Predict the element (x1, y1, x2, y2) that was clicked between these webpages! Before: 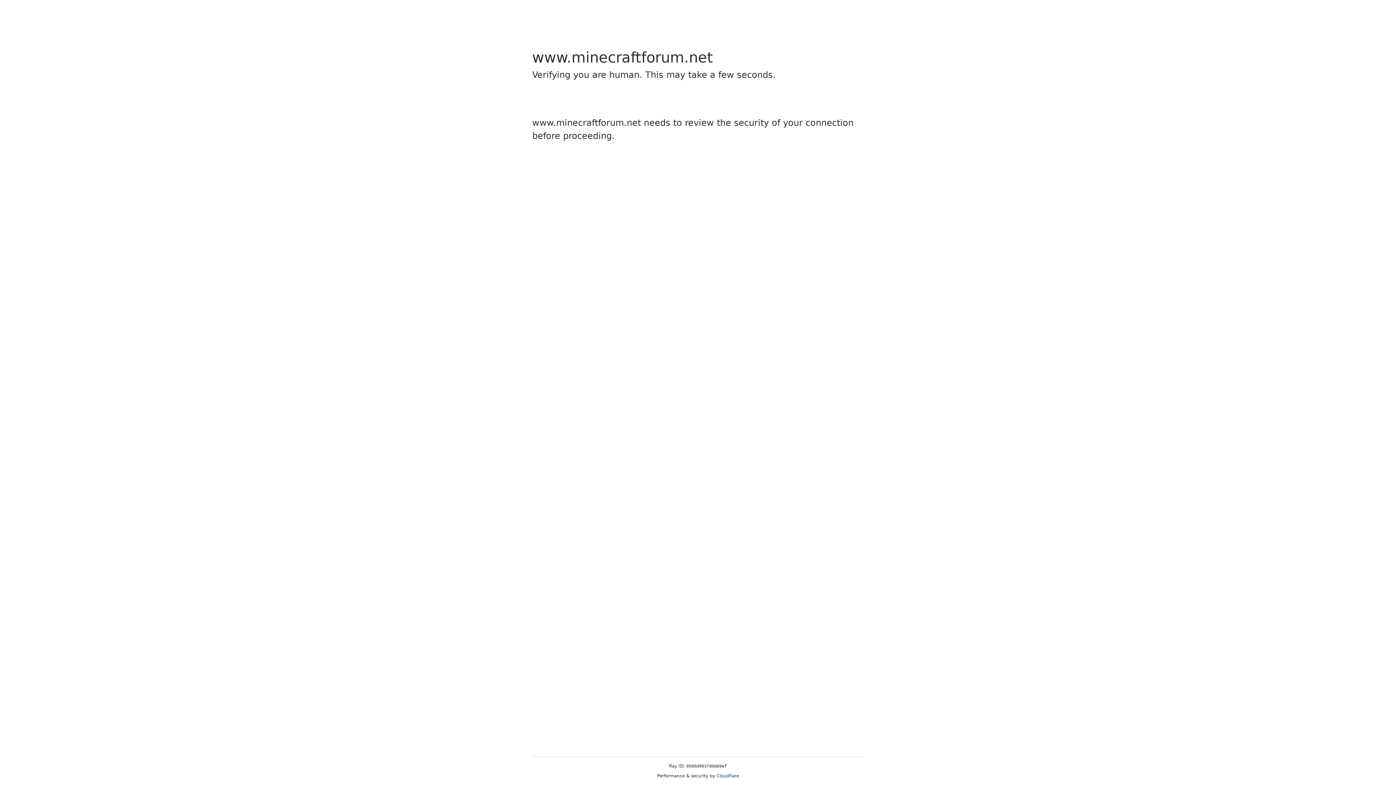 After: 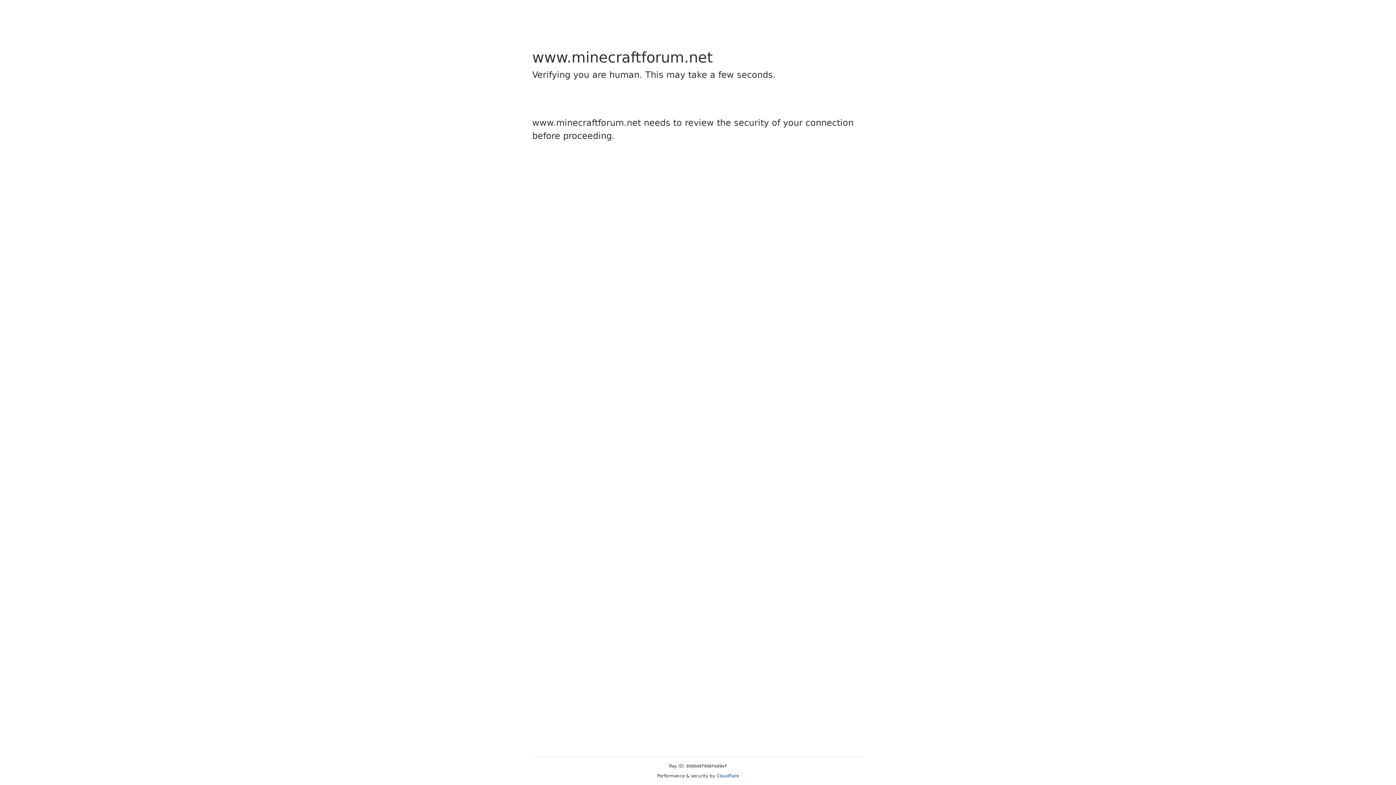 Action: bbox: (716, 773, 739, 778) label: Cloudflare